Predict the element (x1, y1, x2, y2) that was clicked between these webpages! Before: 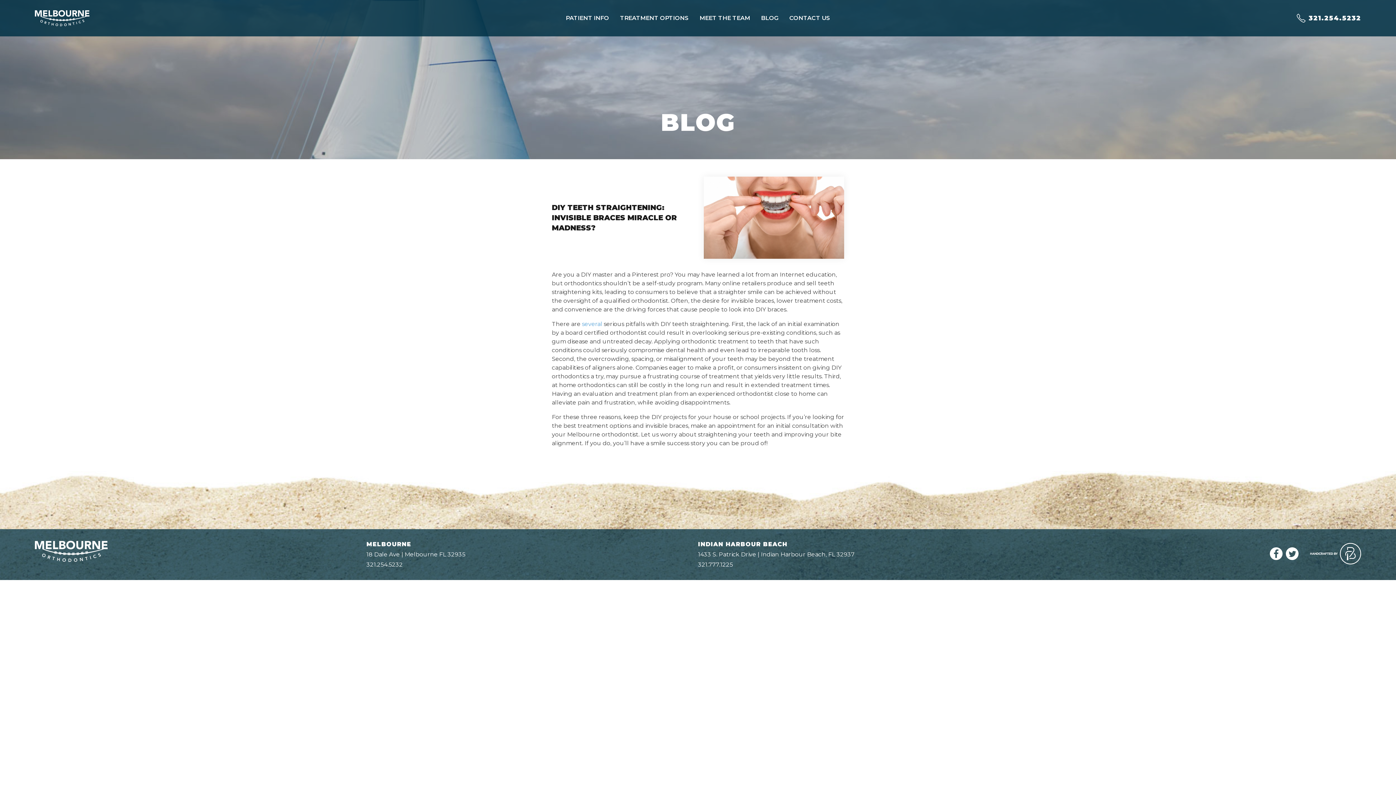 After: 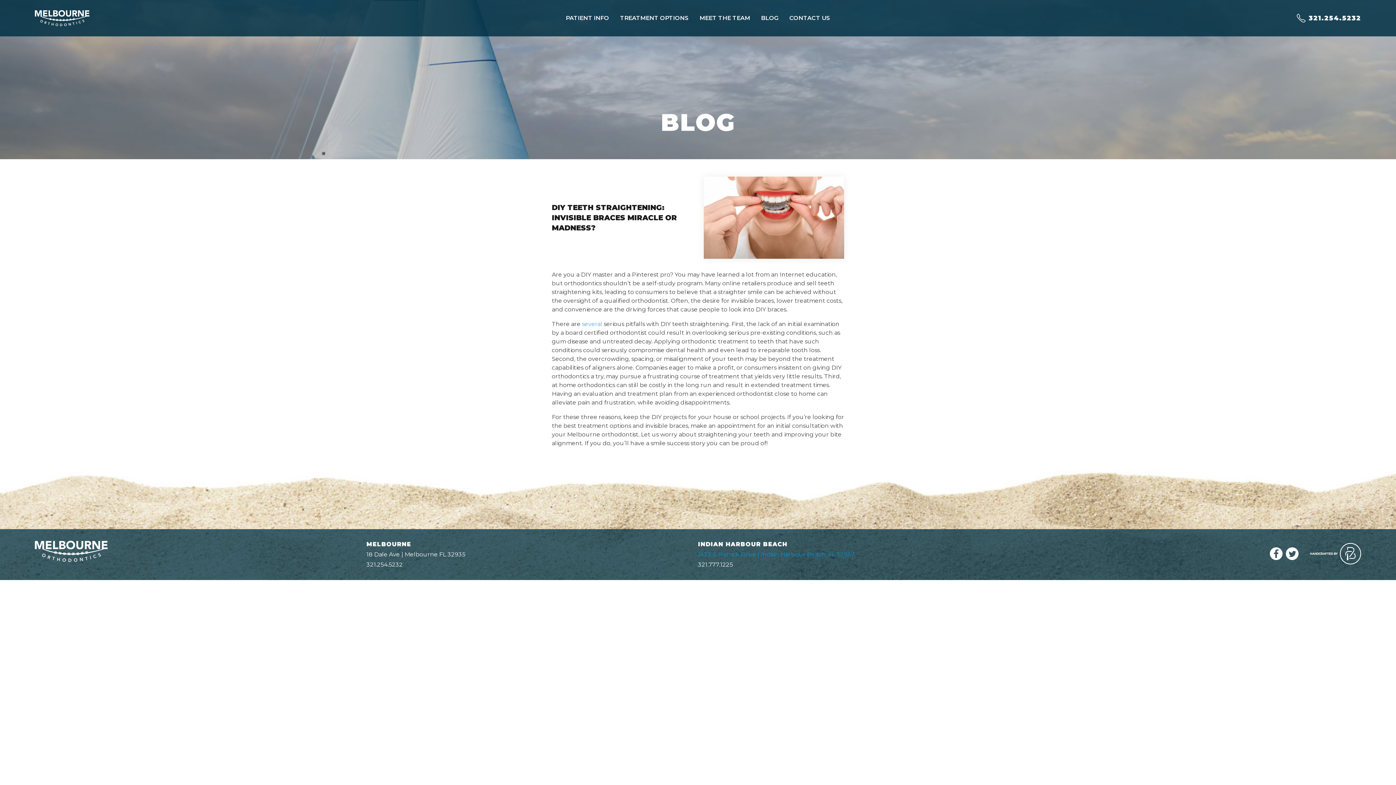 Action: bbox: (698, 551, 854, 558) label: 1433 S. Patrick Drive | Indian Harbour Beach, FL 32937